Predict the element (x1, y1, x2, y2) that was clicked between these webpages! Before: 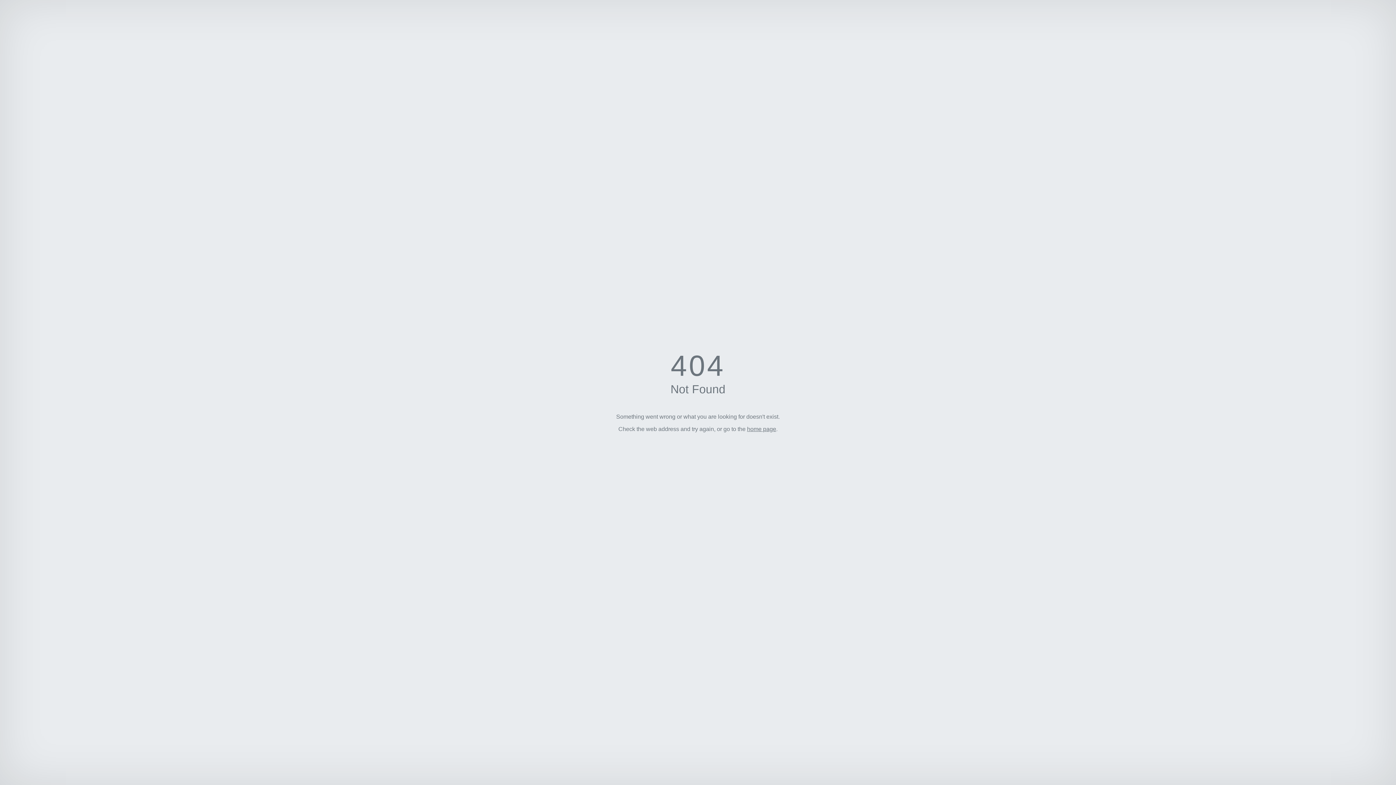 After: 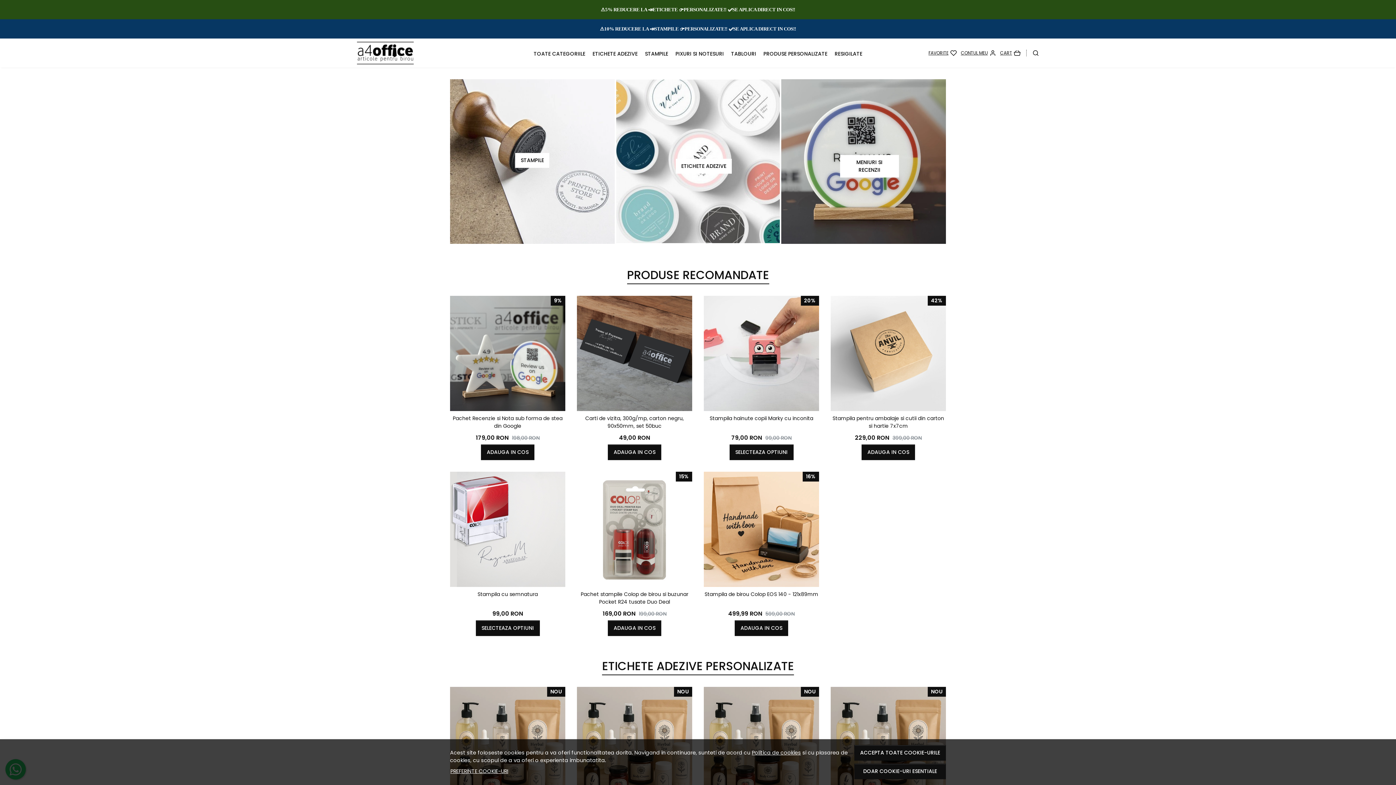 Action: bbox: (747, 426, 776, 432) label: home page